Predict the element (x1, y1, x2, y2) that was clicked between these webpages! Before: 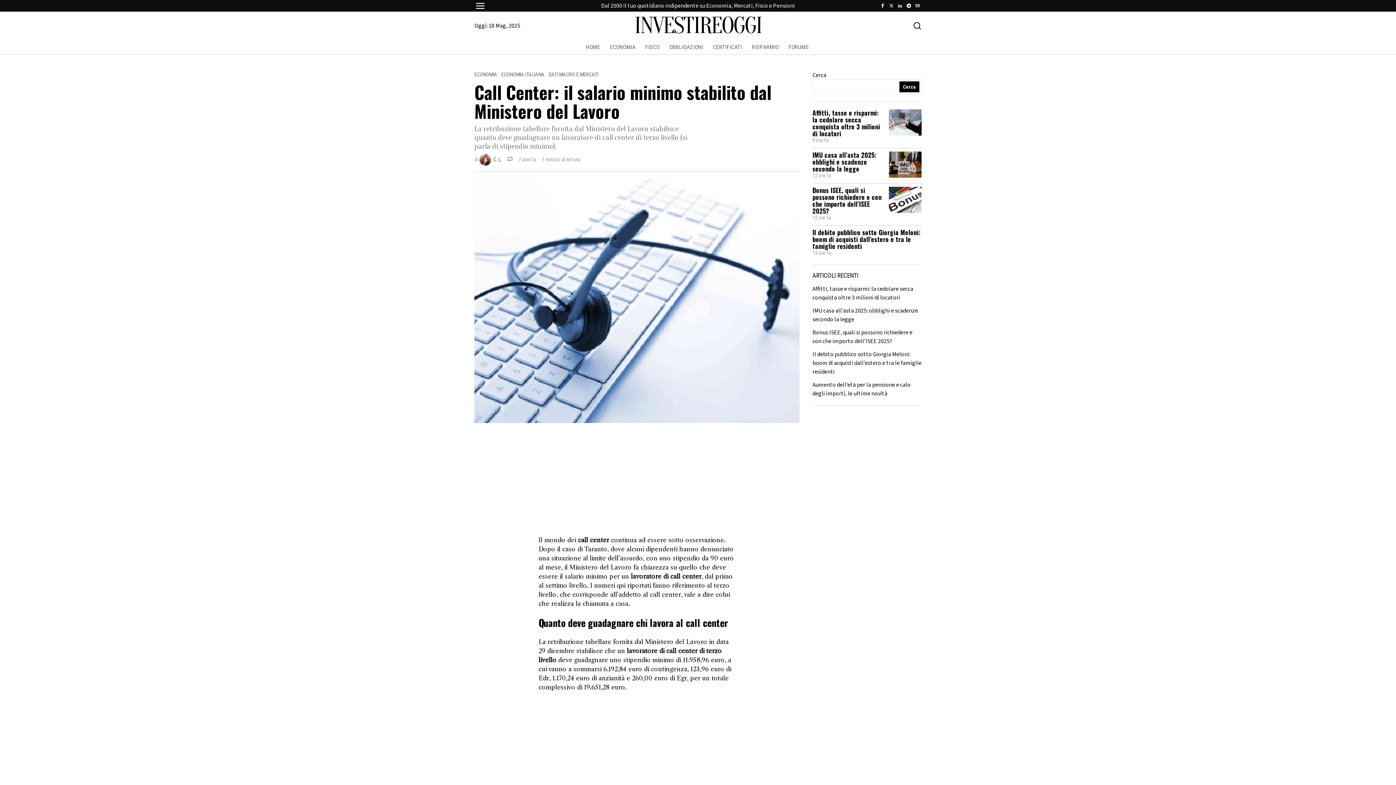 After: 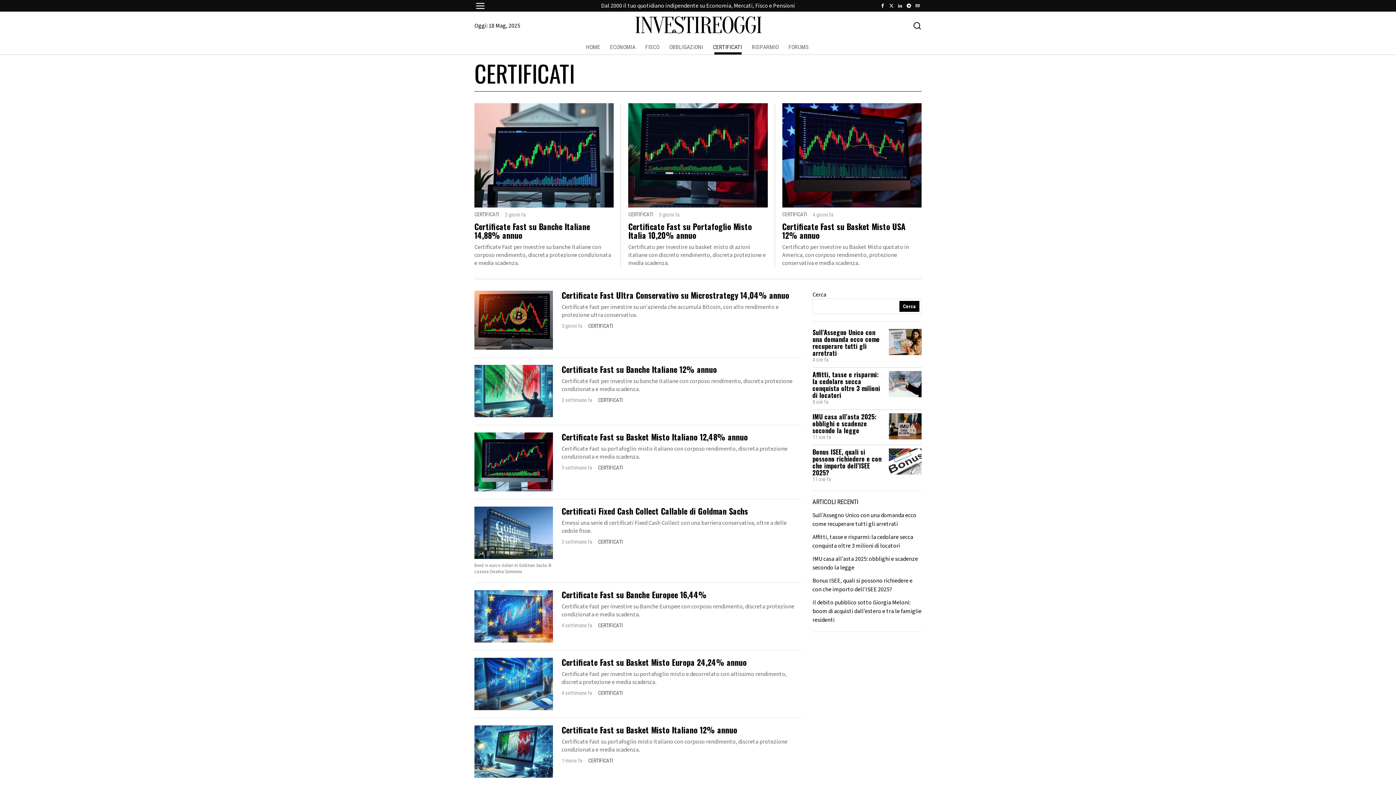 Action: label: CERTIFICATI bbox: (708, 40, 747, 54)